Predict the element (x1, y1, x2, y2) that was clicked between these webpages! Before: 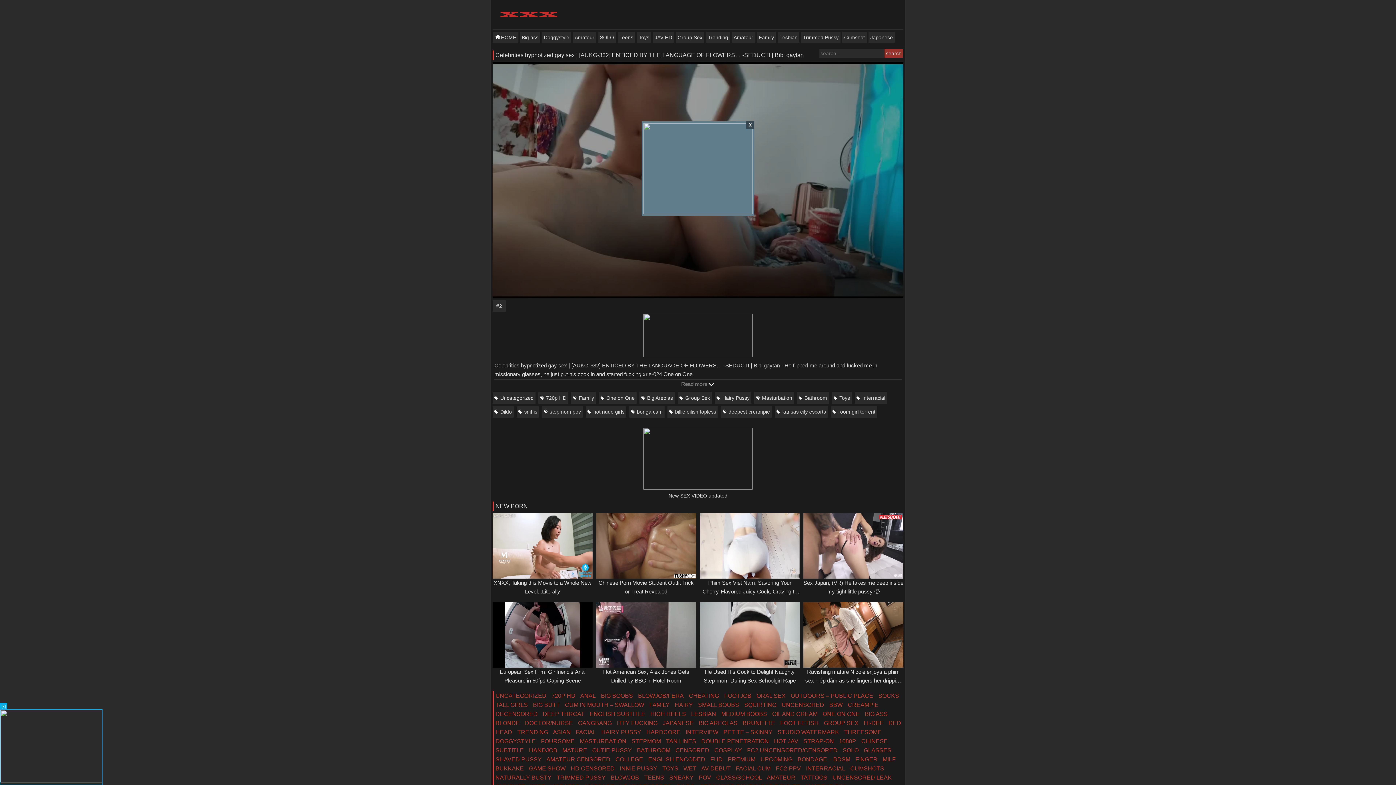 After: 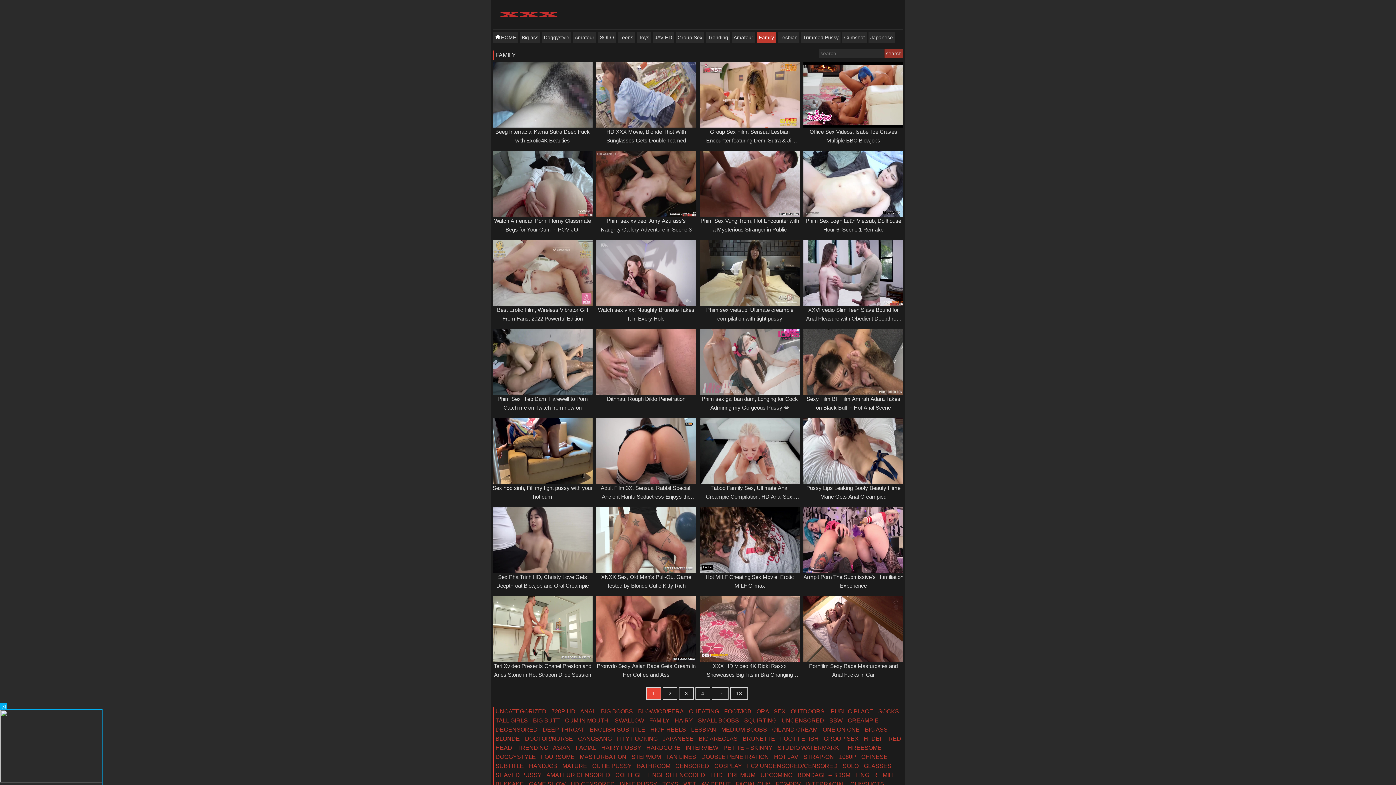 Action: bbox: (571, 392, 596, 404) label: Family